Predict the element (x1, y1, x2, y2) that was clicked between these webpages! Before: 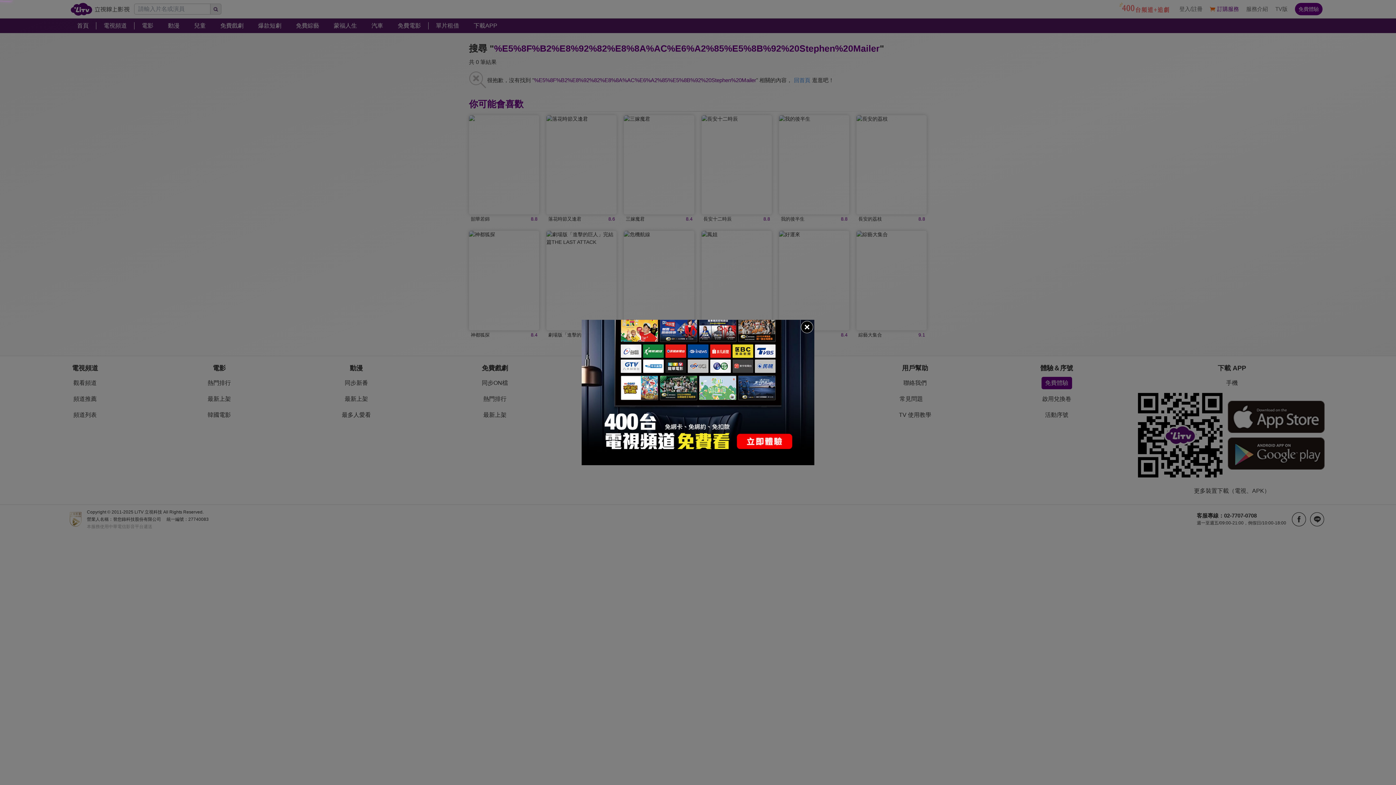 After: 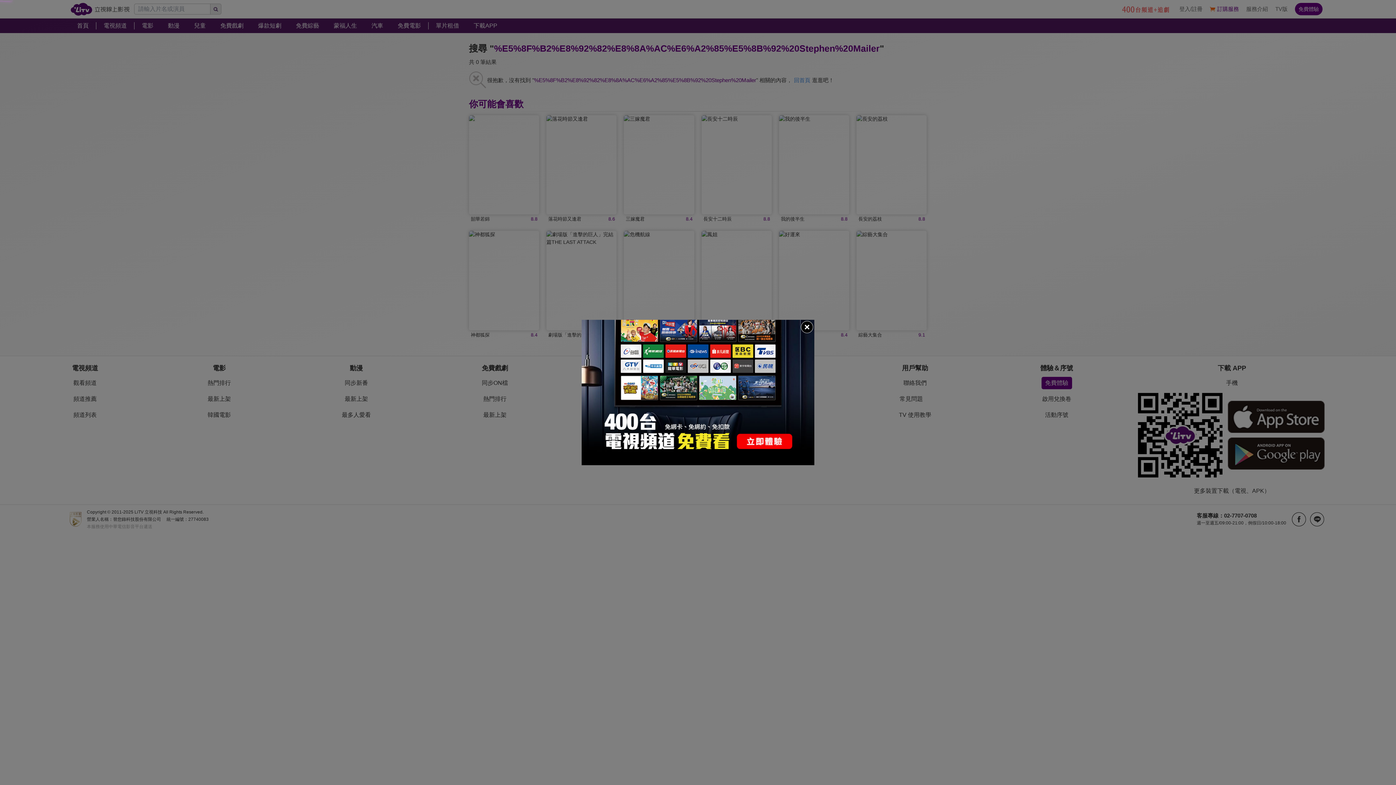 Action: bbox: (581, 320, 814, 465)